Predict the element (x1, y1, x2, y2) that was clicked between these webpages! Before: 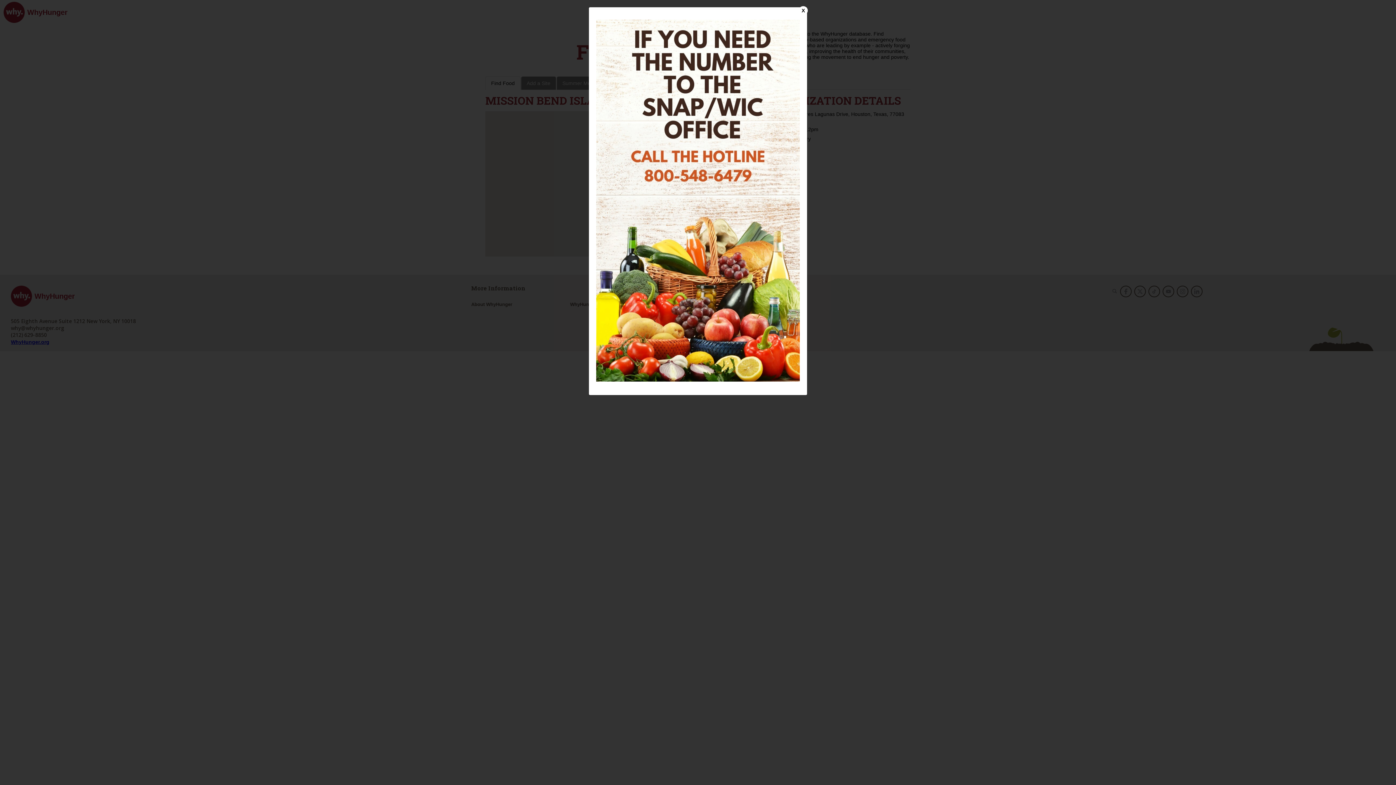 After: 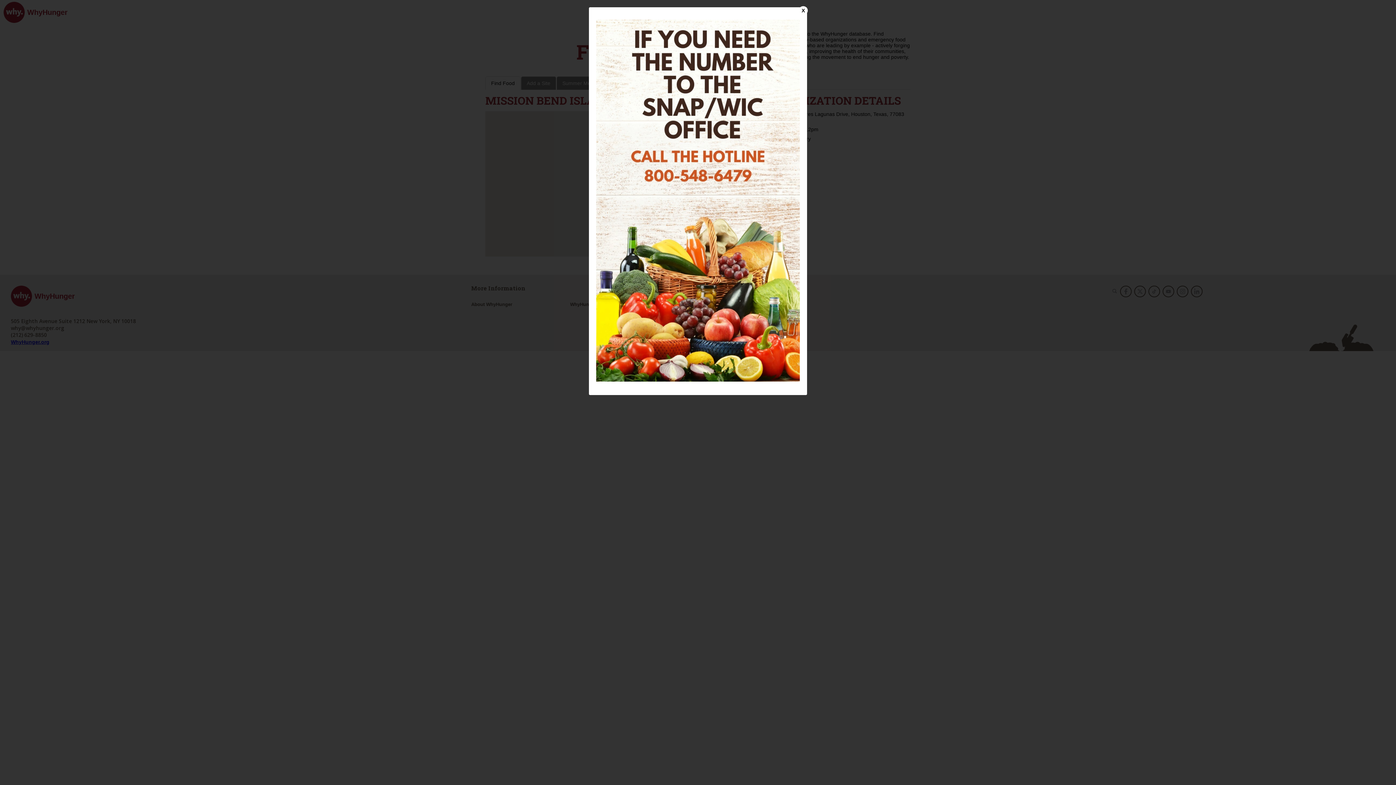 Action: bbox: (596, 376, 800, 382)